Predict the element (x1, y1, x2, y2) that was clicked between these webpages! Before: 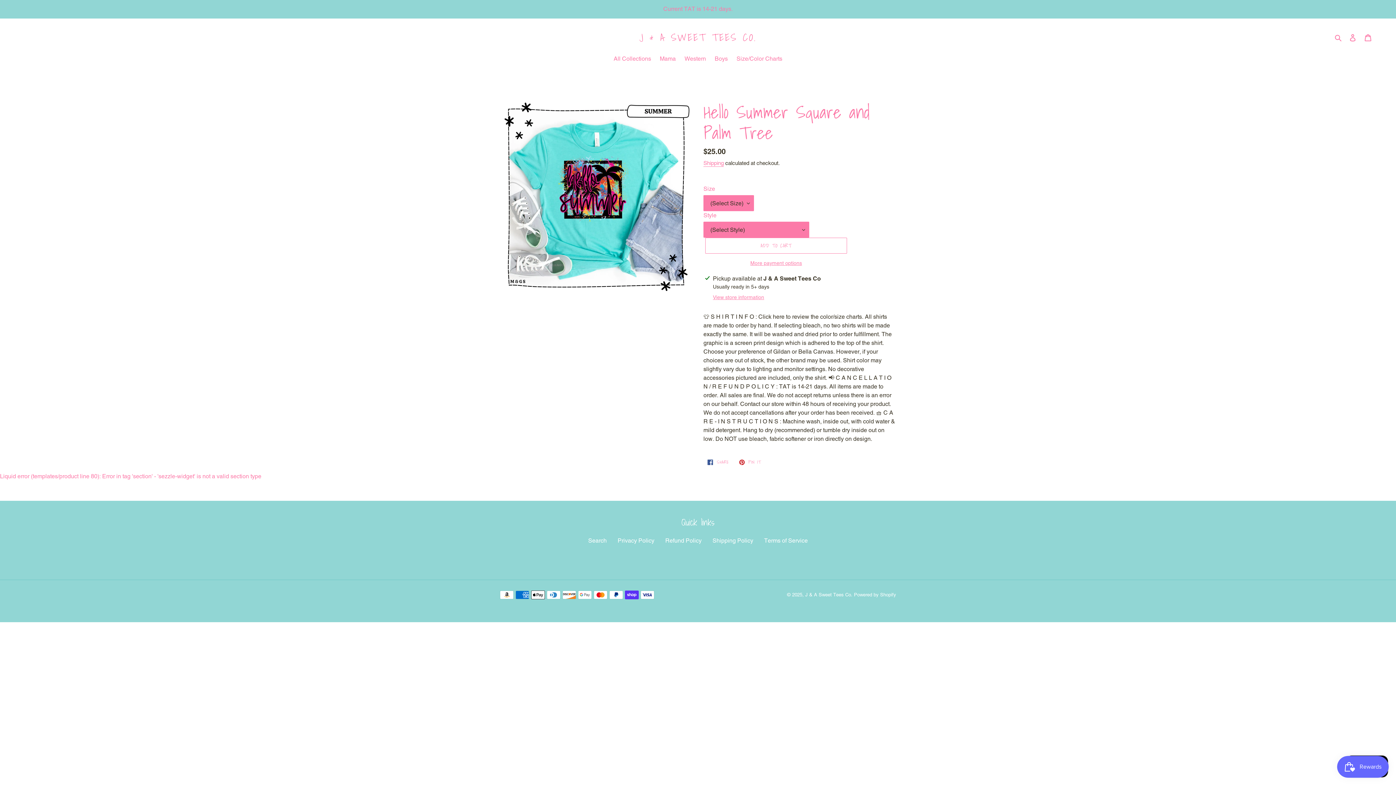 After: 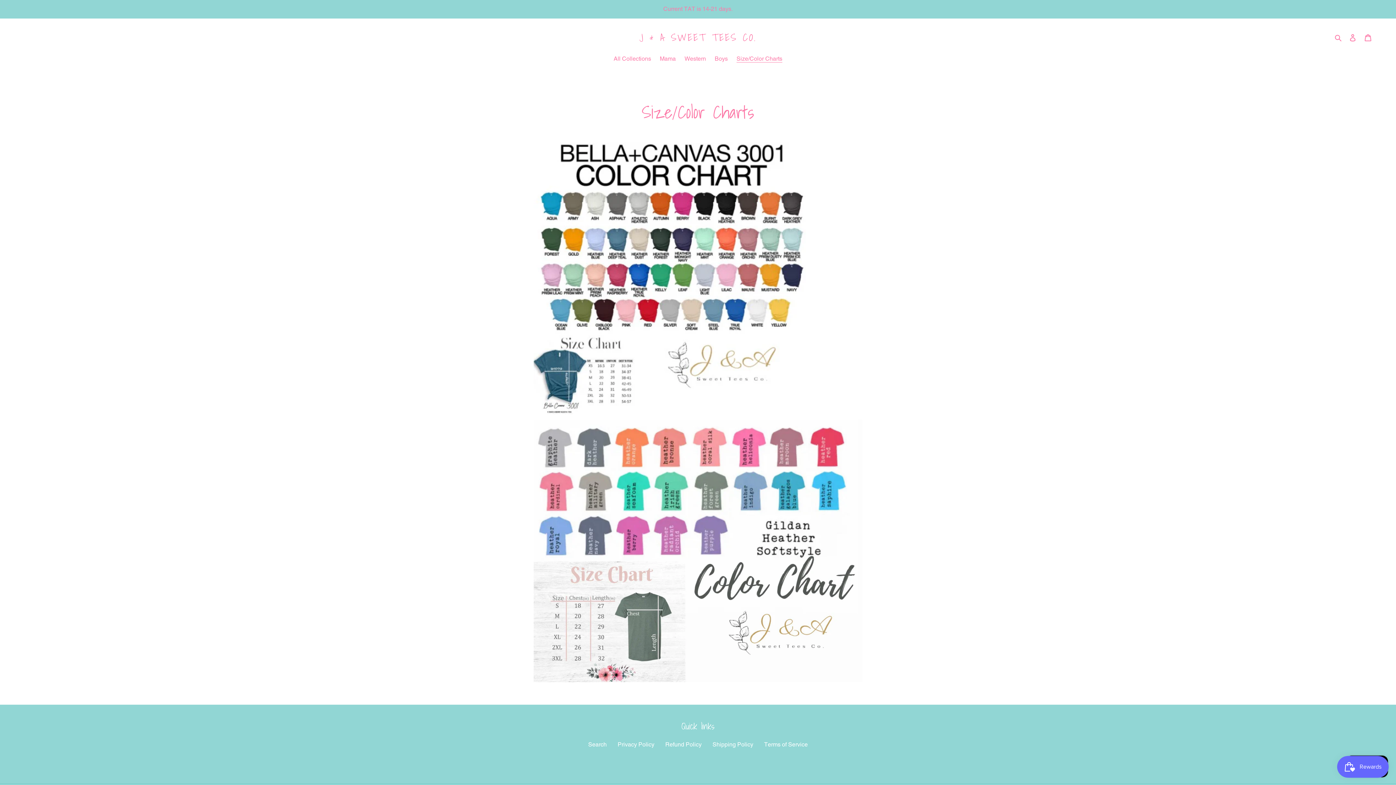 Action: bbox: (733, 54, 786, 64) label: Size/Color Charts